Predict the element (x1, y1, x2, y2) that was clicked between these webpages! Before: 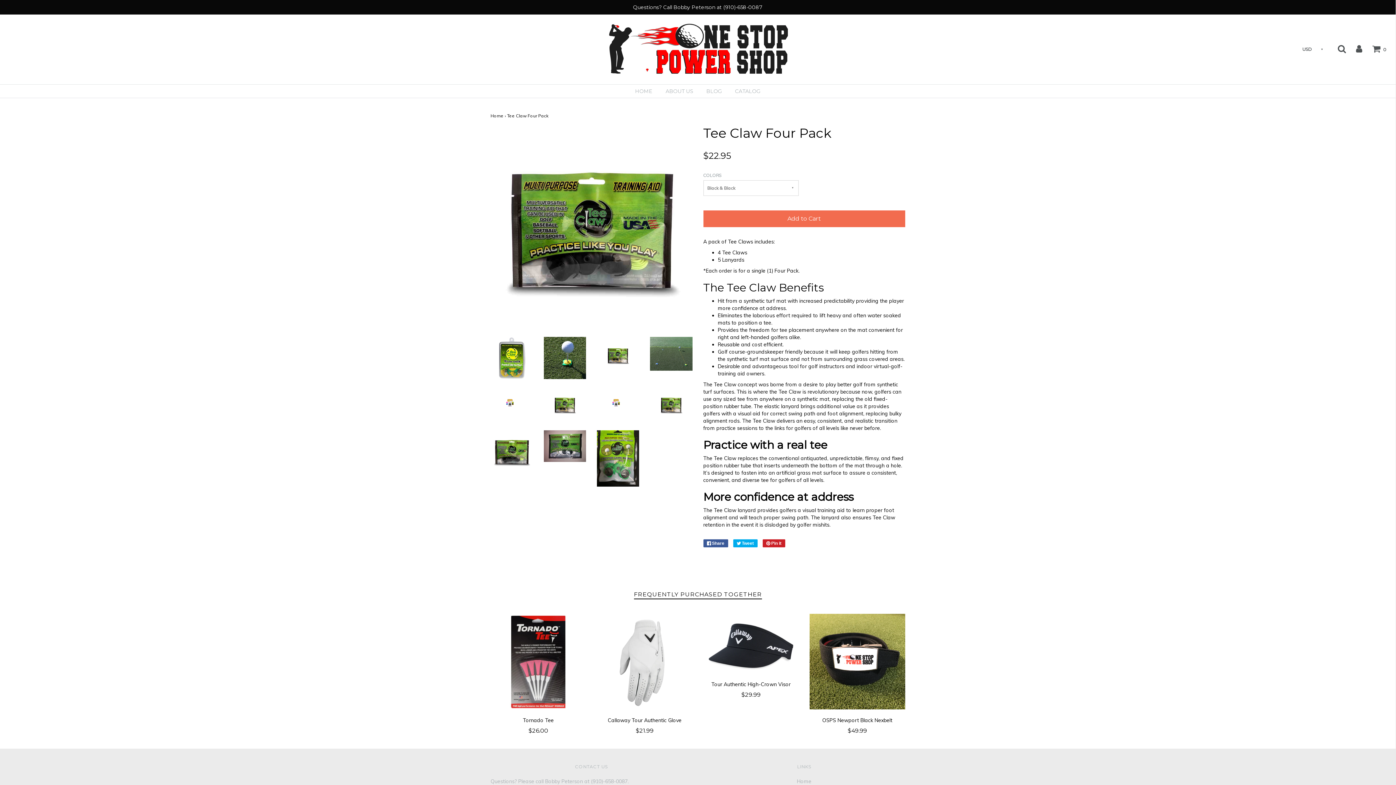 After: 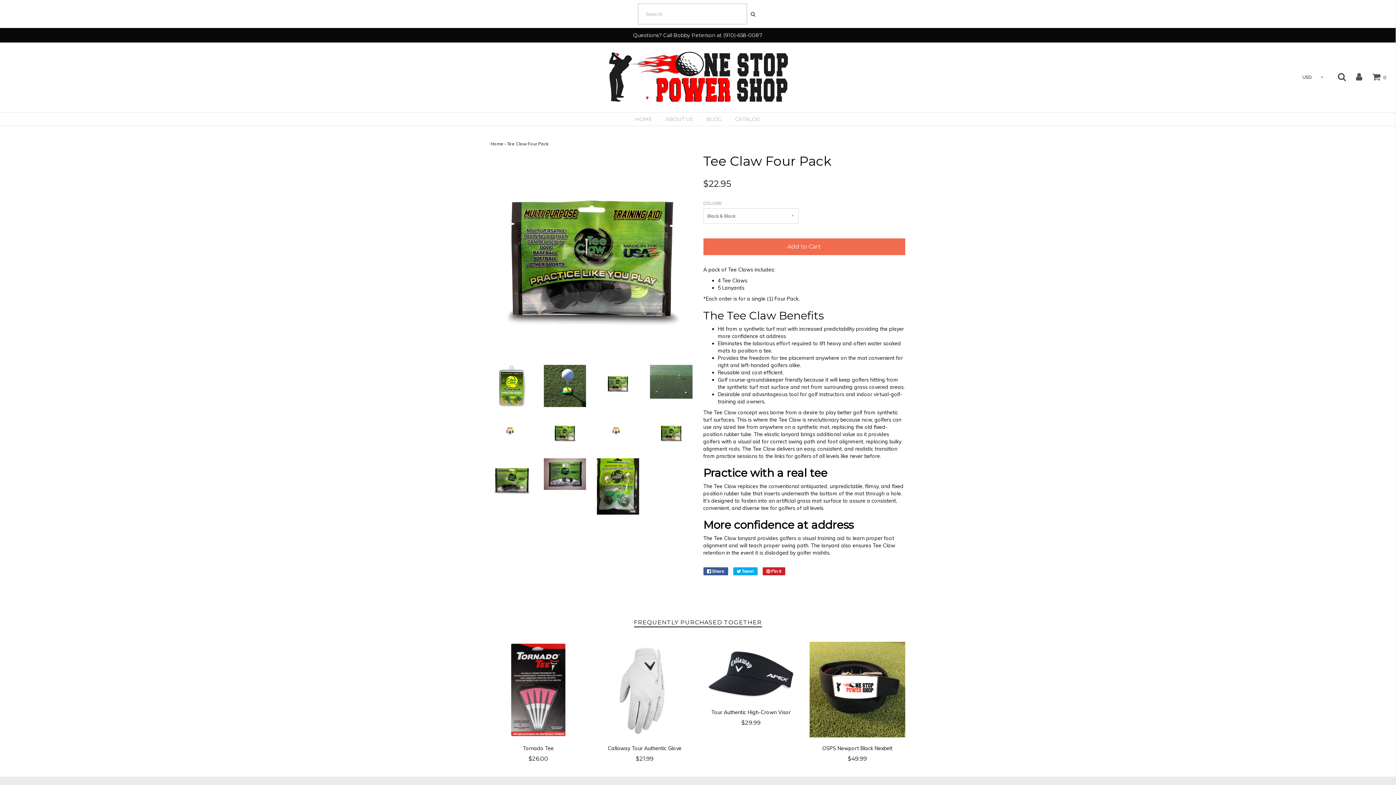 Action: bbox: (1329, 44, 1346, 53)